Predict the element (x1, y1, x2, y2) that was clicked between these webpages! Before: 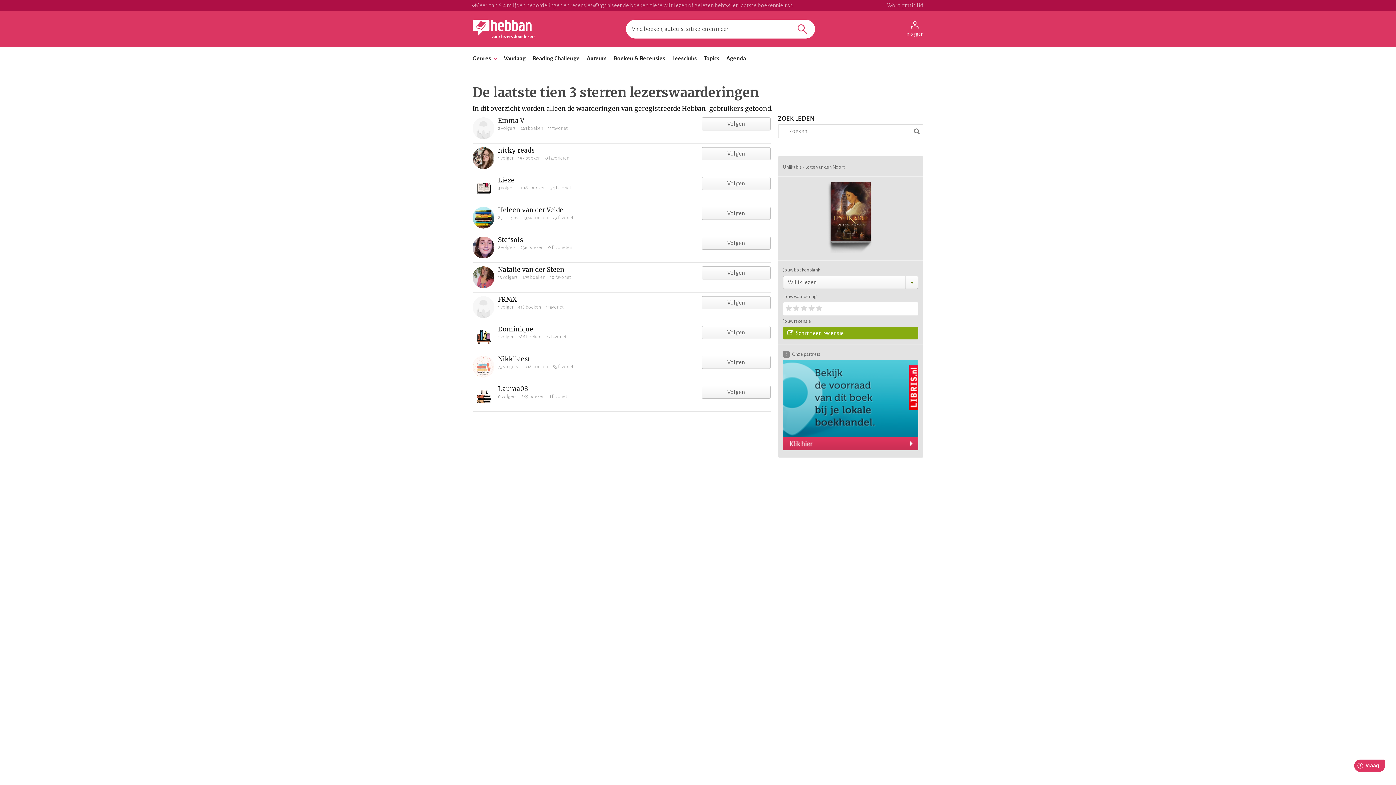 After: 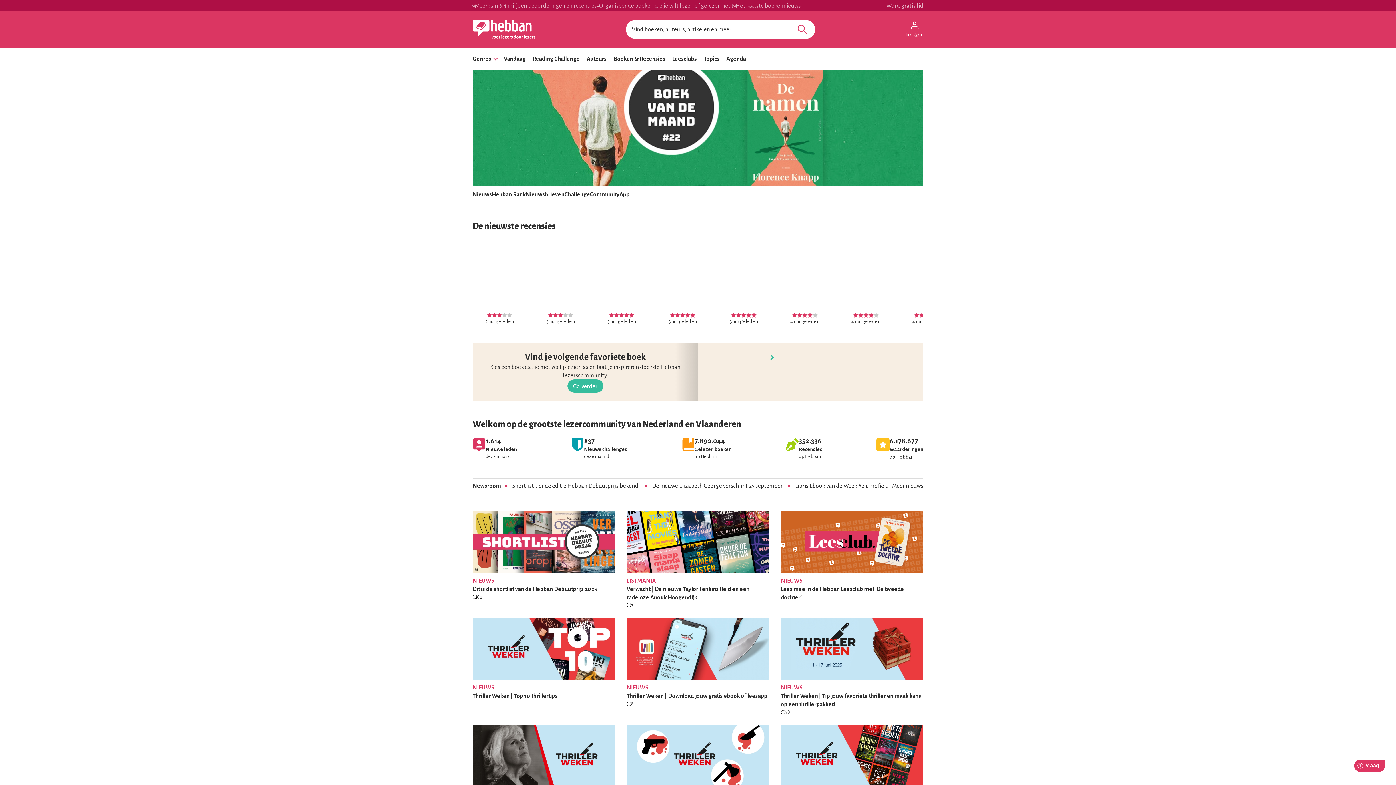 Action: label: Vandaag bbox: (504, 52, 525, 64)